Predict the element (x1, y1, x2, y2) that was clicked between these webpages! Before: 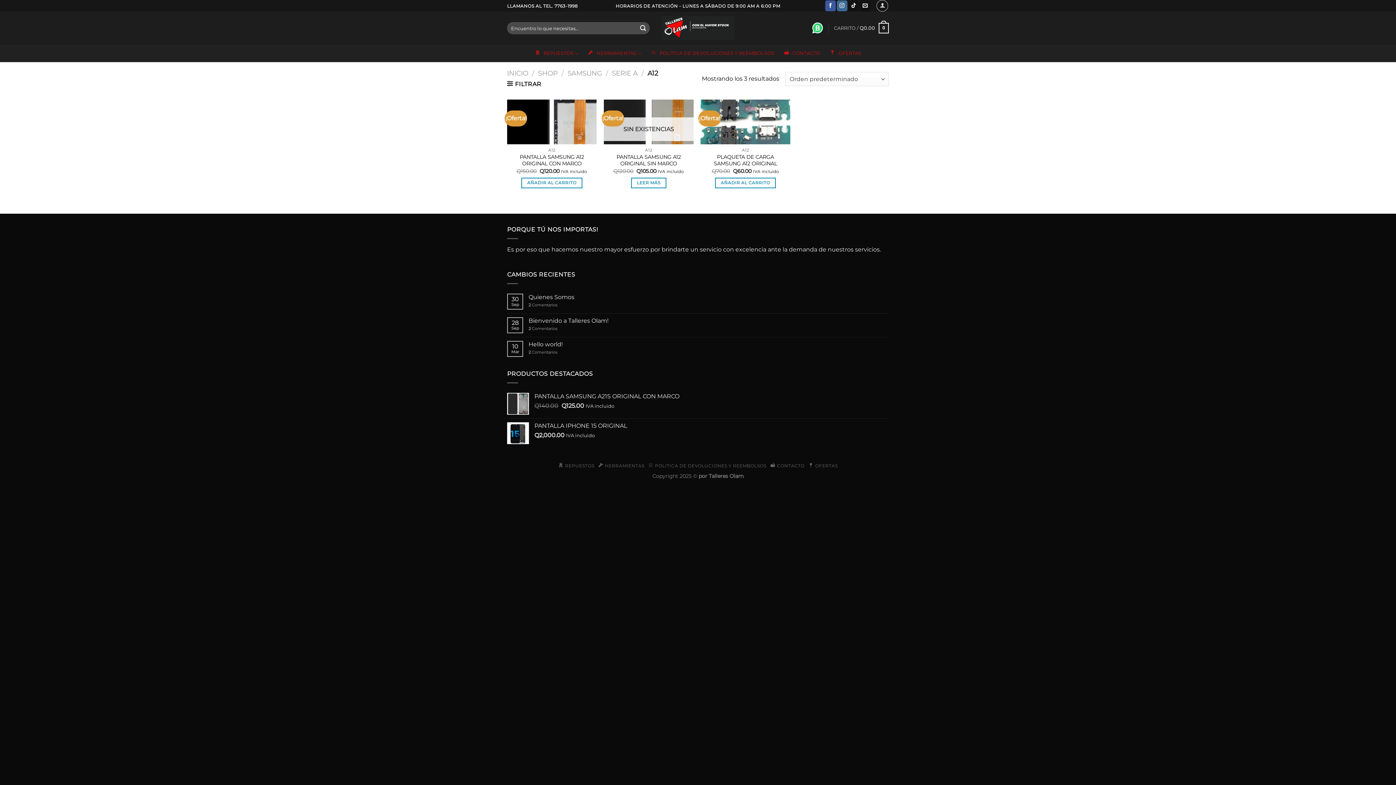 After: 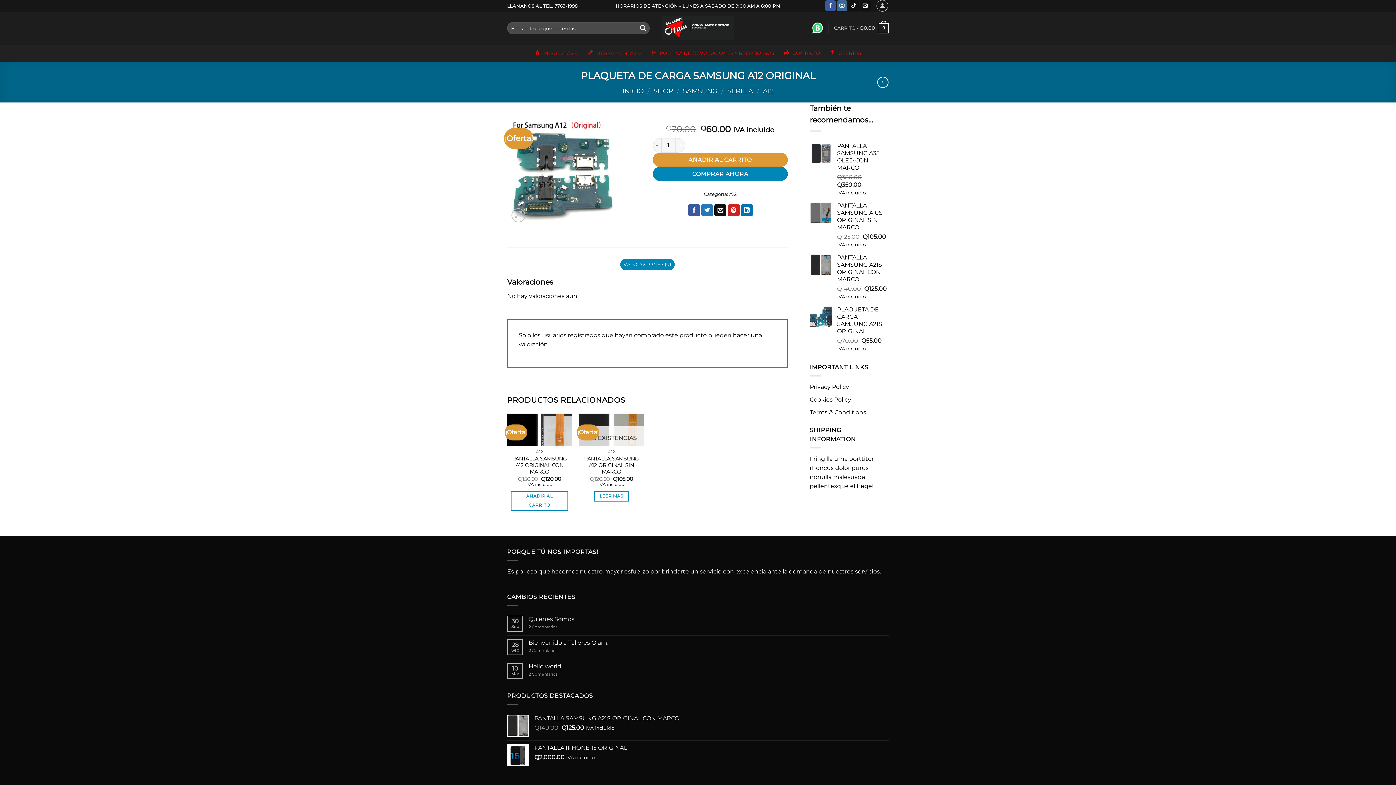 Action: label: PLAQUETA DE CARGA SAMSUNG A12 ORIGINAL bbox: (704, 153, 786, 167)